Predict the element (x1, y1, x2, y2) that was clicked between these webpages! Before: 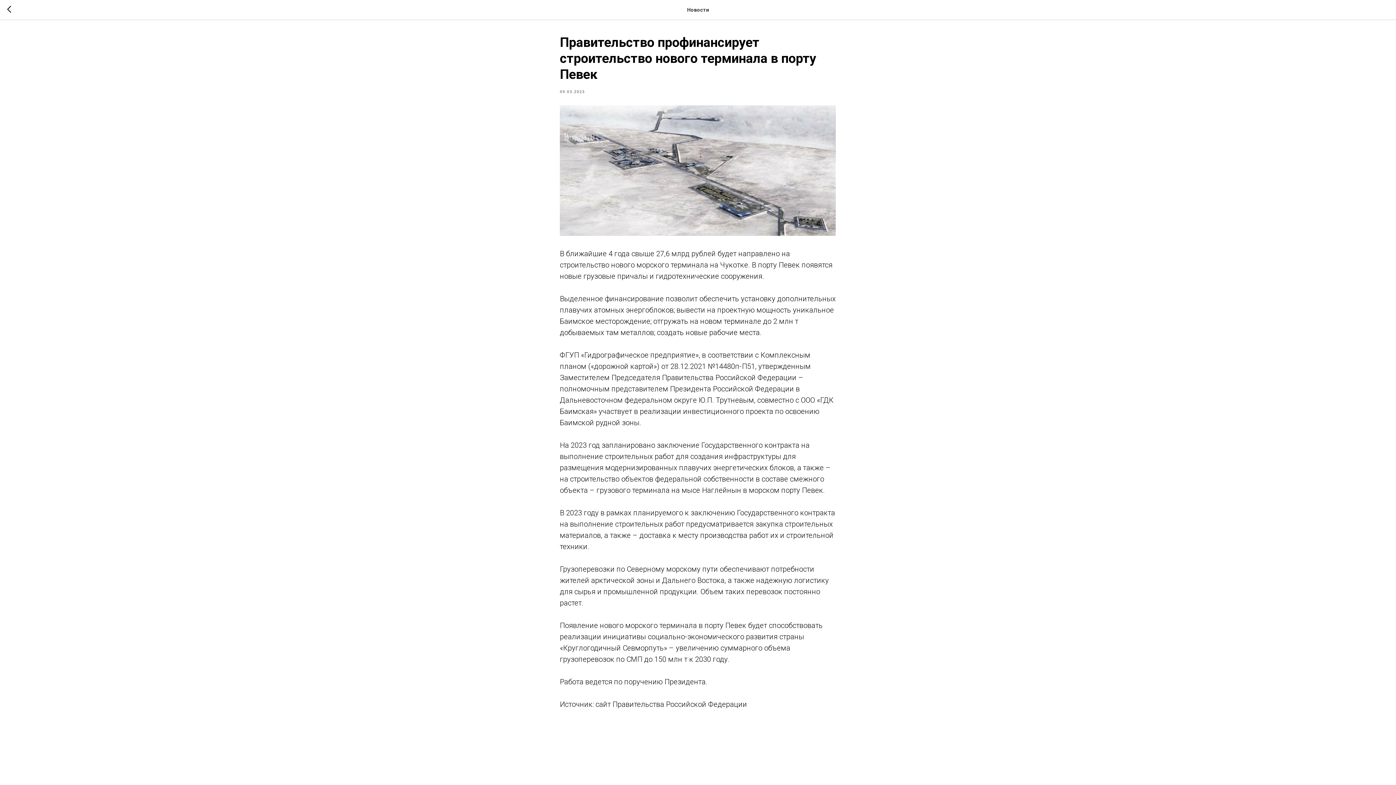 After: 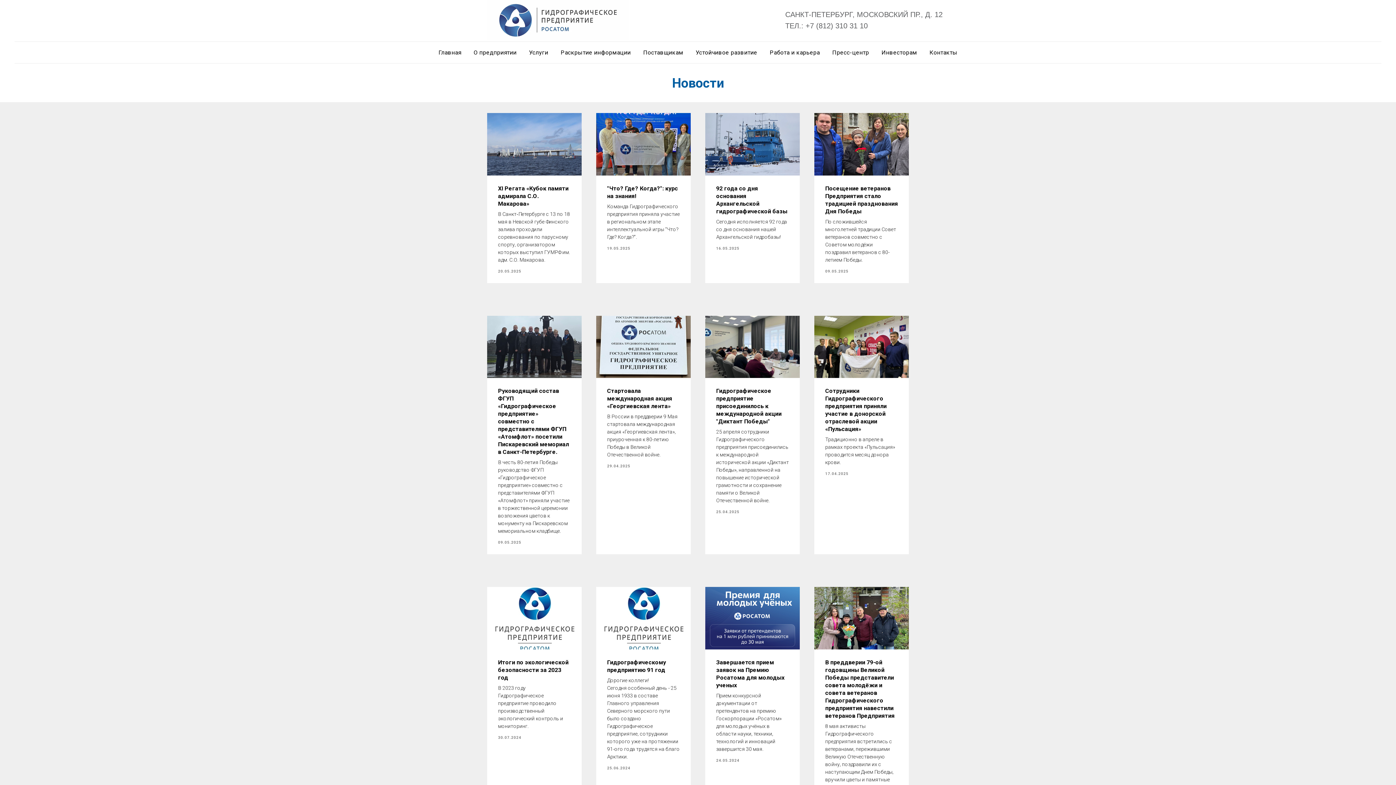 Action: bbox: (7, 5, 15, 14)